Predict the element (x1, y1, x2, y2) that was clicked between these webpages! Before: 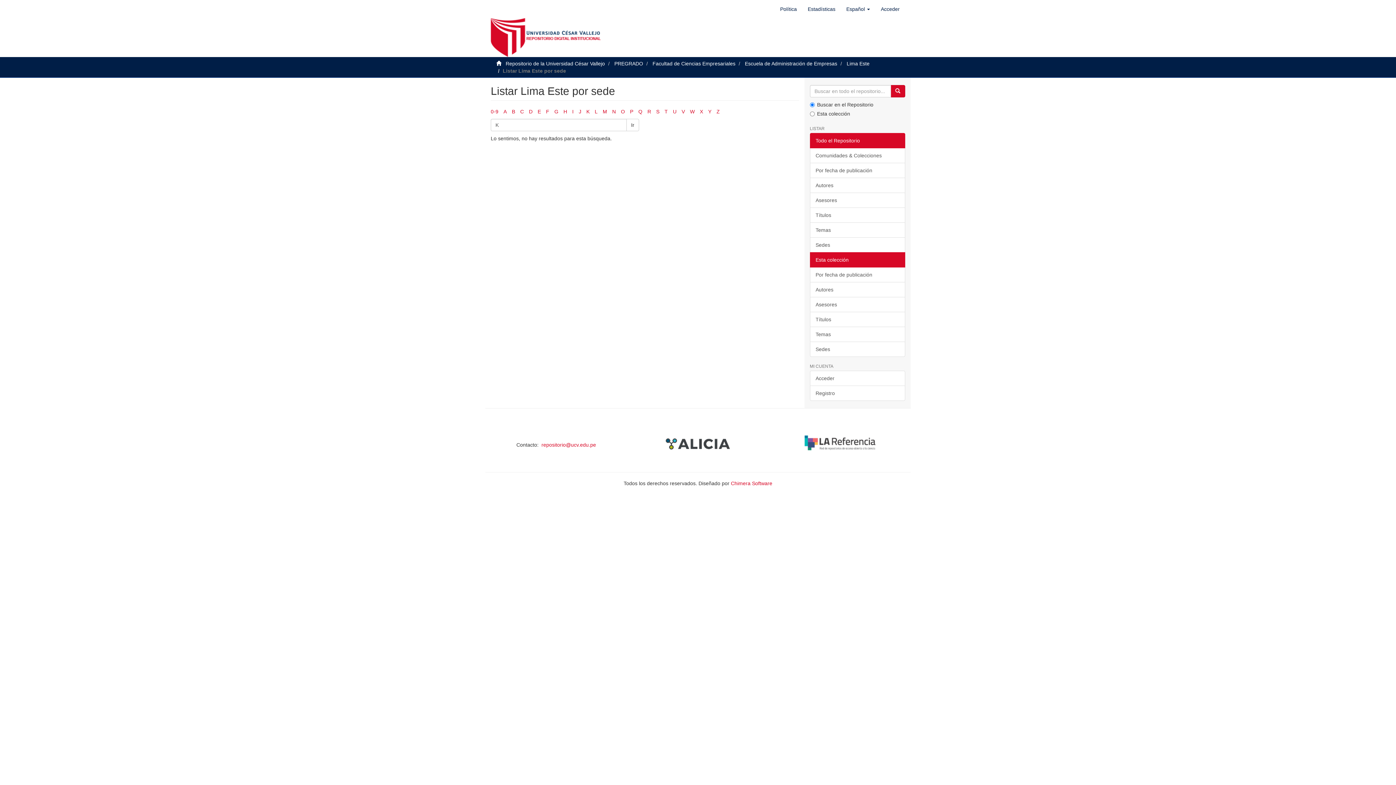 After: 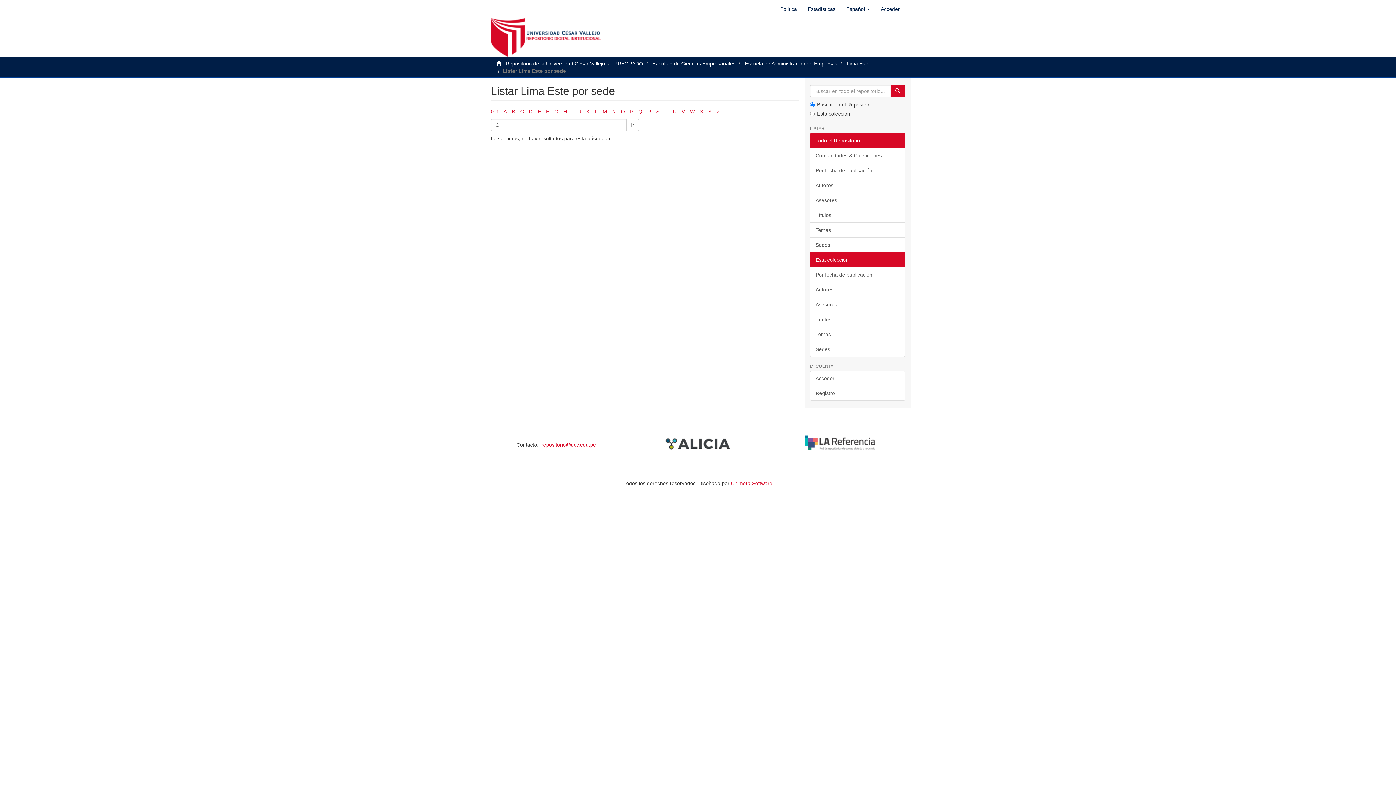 Action: bbox: (621, 108, 625, 114) label: O